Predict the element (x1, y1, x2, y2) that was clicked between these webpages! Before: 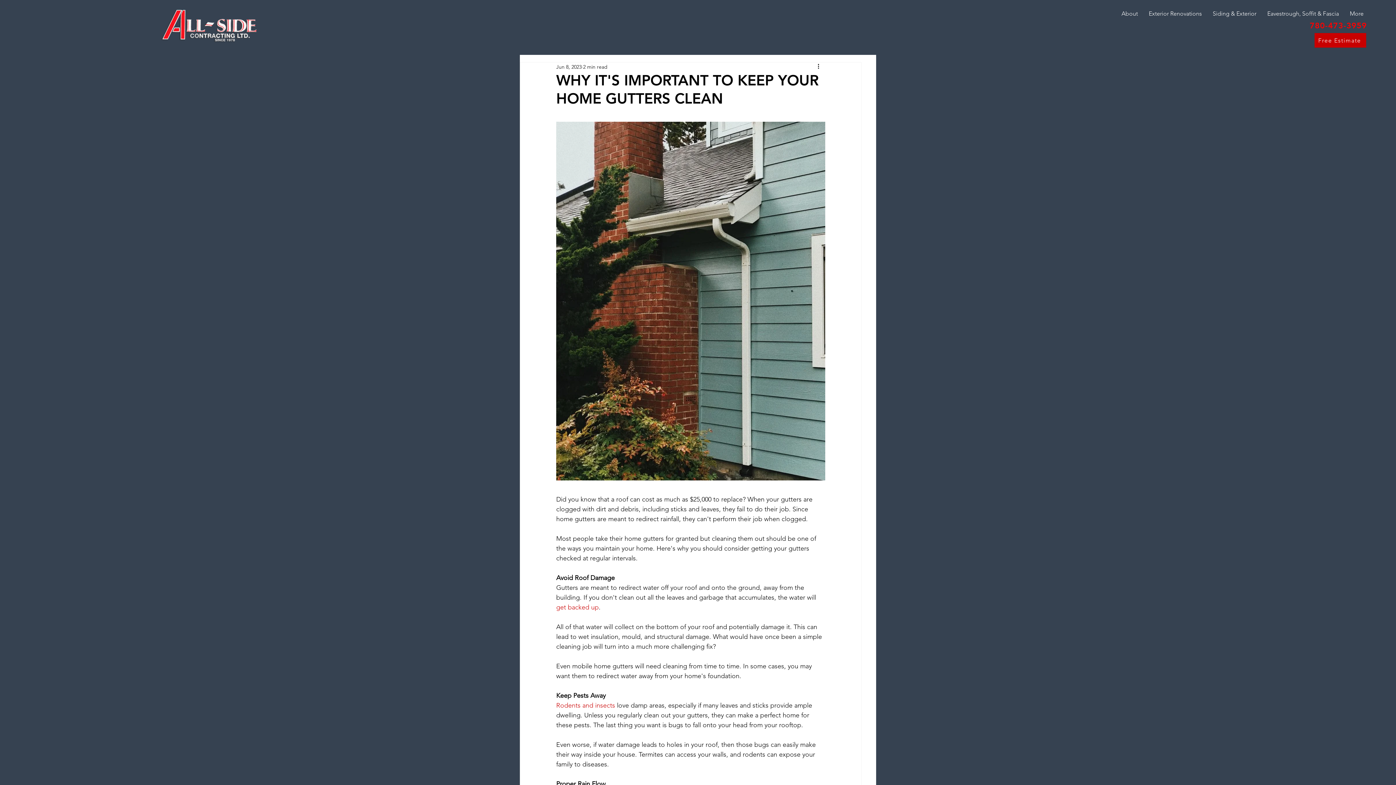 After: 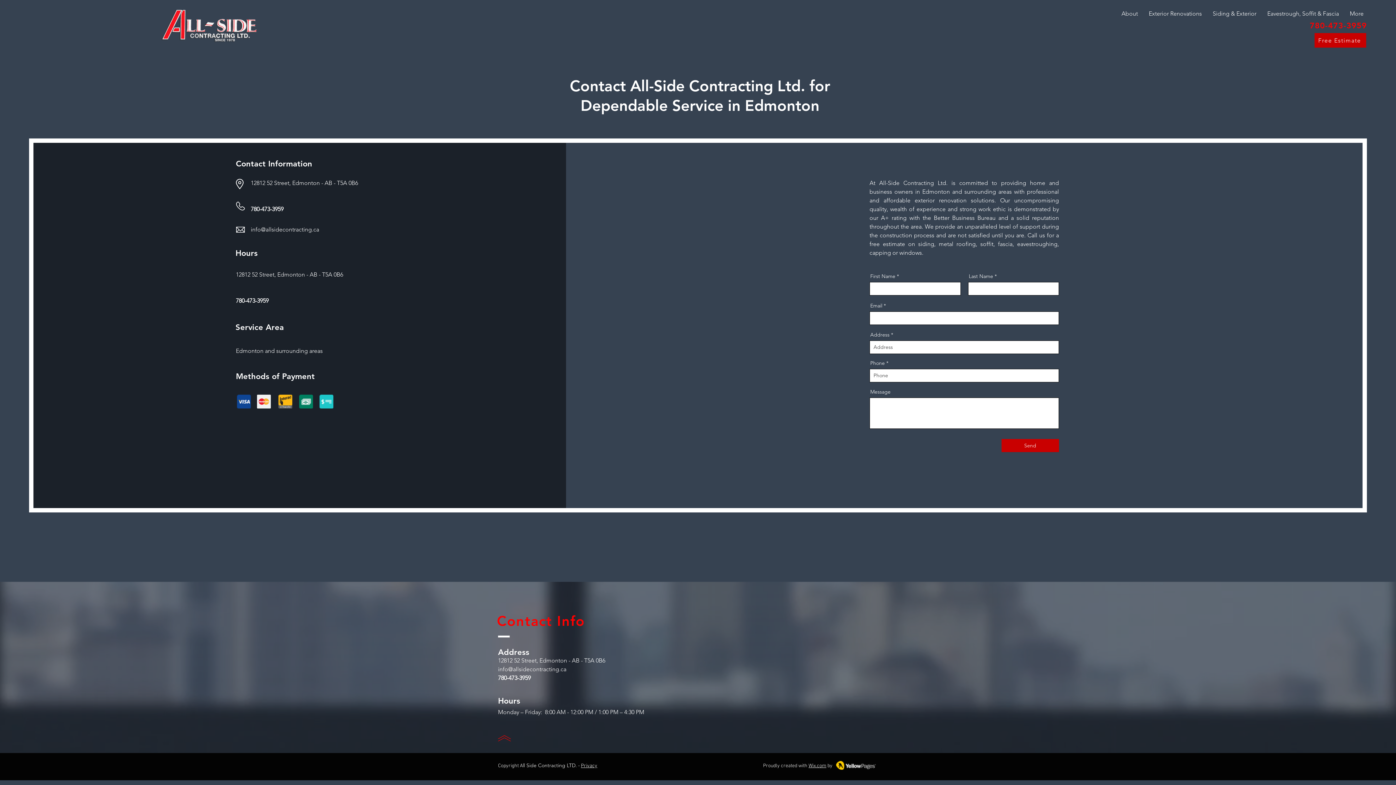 Action: bbox: (1314, 33, 1366, 47) label: Free Estimate